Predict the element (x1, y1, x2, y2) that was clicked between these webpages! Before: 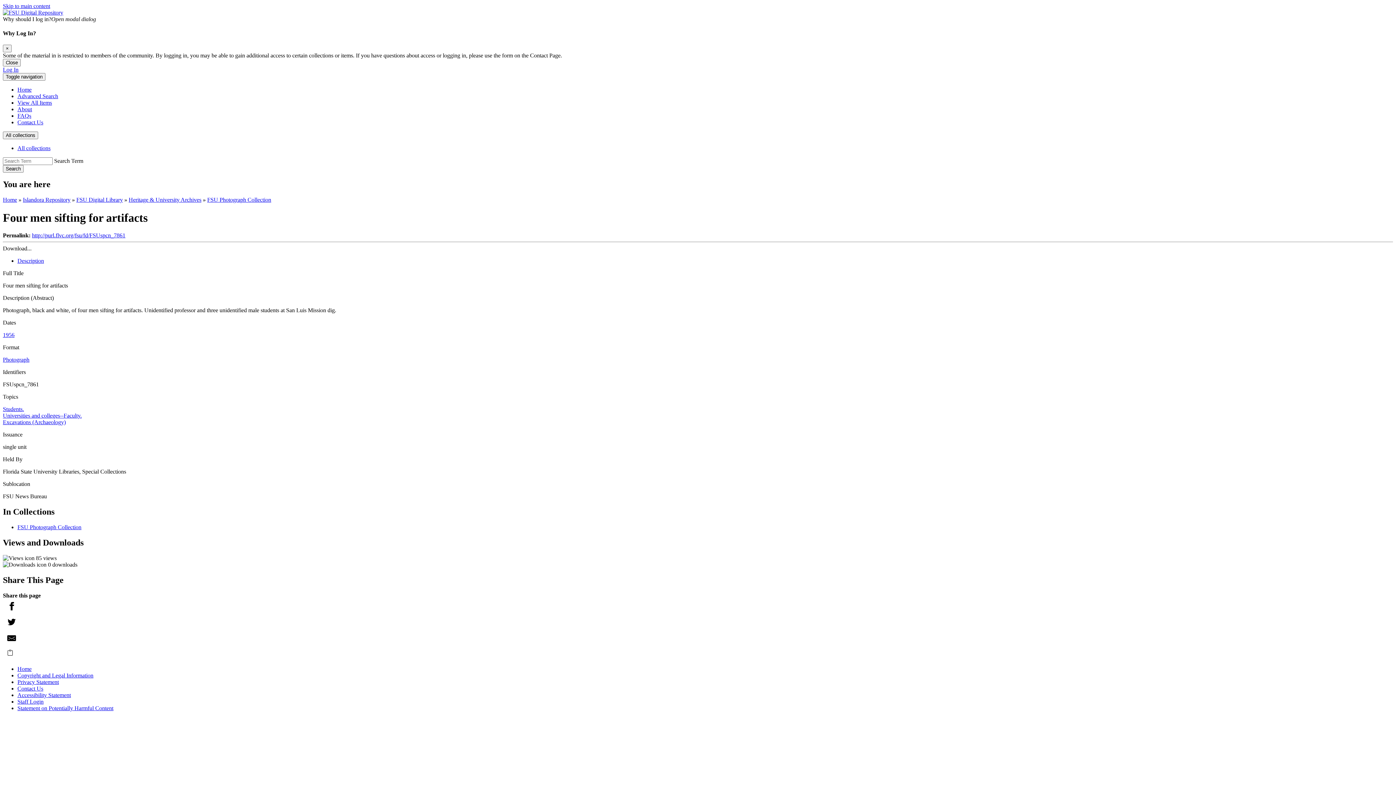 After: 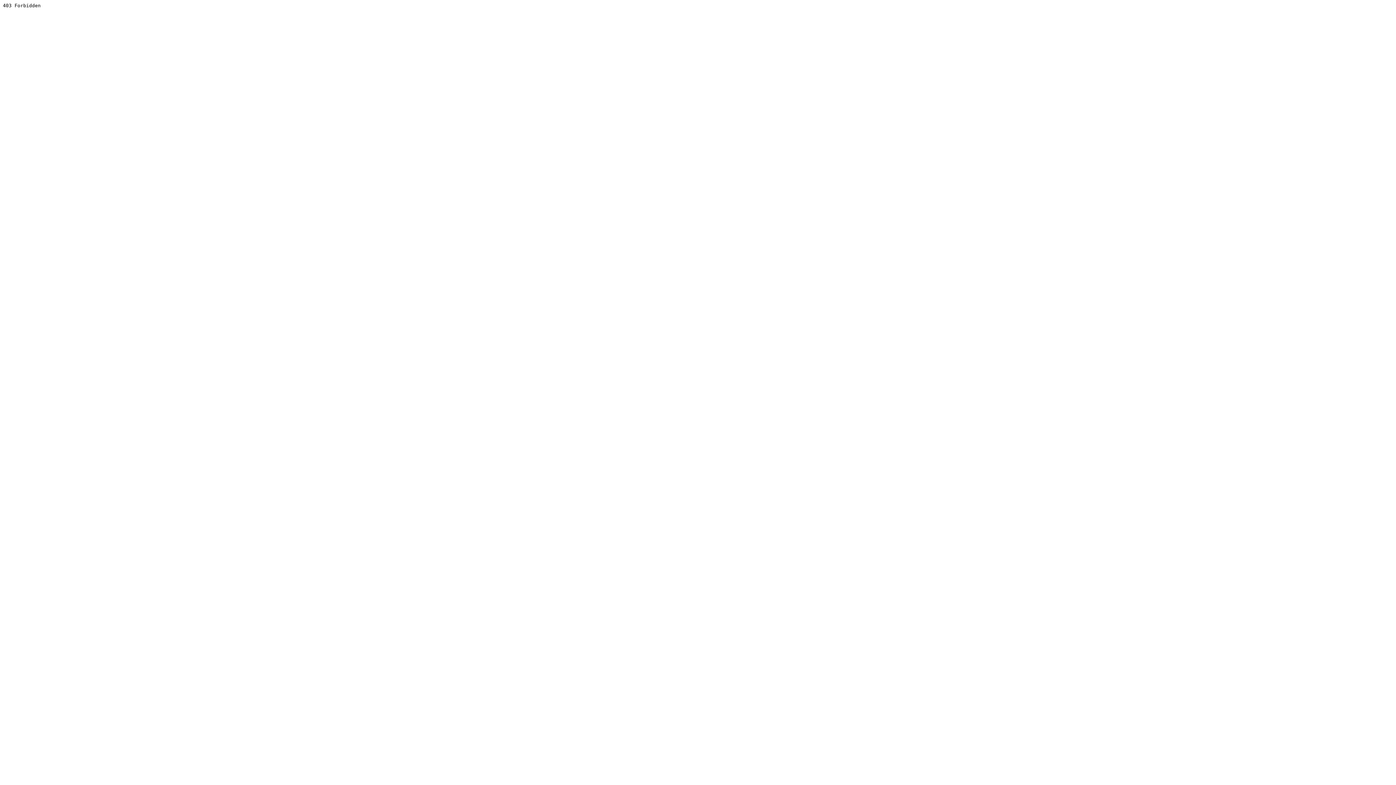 Action: bbox: (2, 406, 24, 412) label: Students.